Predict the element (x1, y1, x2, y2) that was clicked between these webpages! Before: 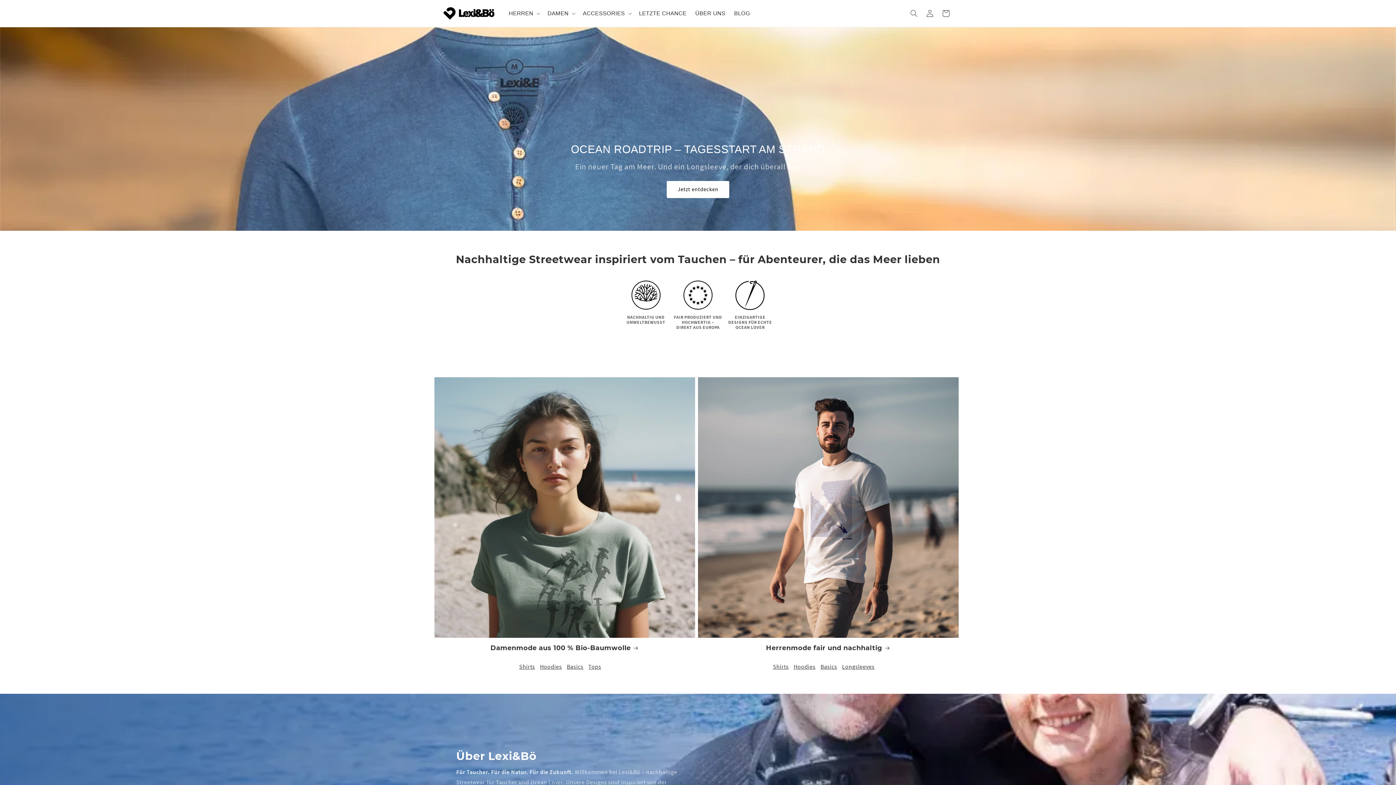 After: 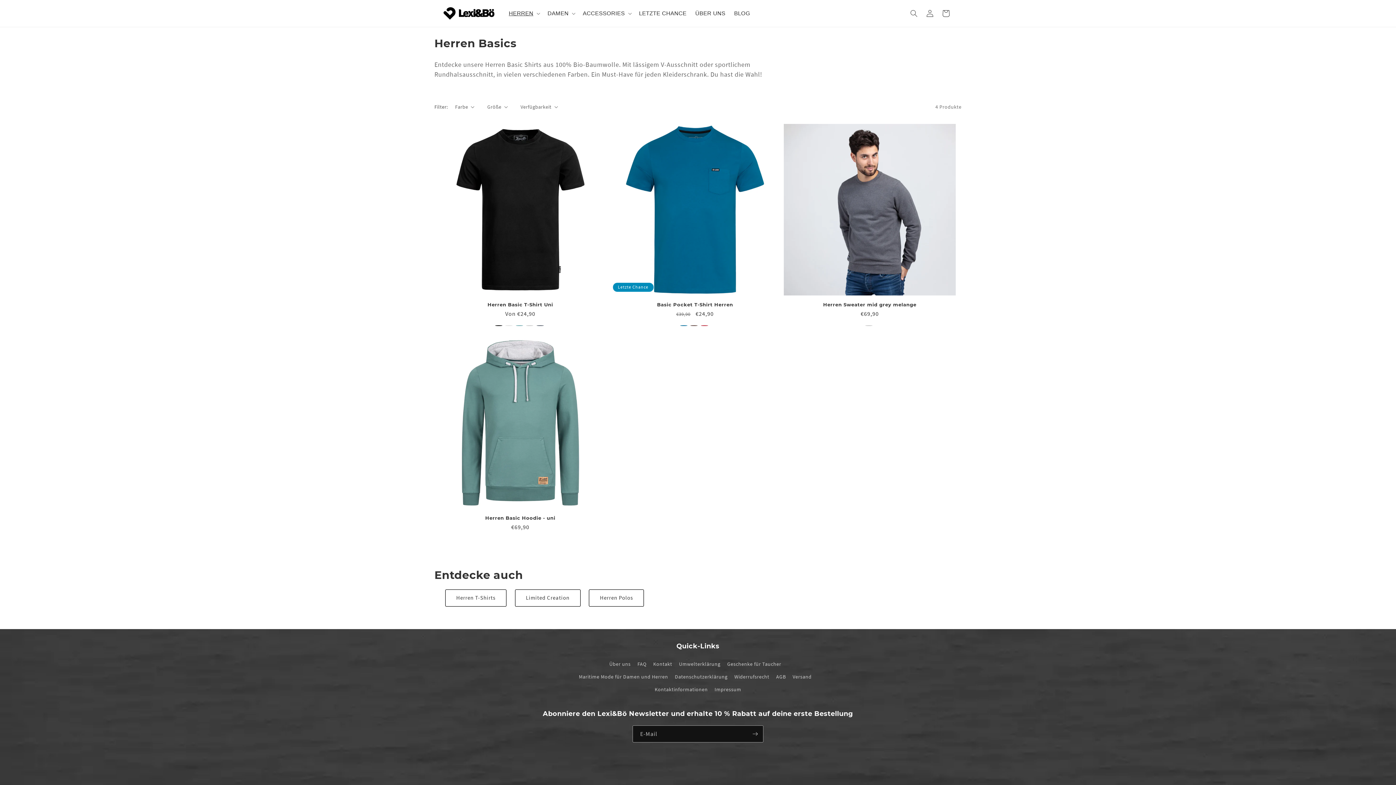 Action: label: Basics bbox: (820, 663, 840, 670)